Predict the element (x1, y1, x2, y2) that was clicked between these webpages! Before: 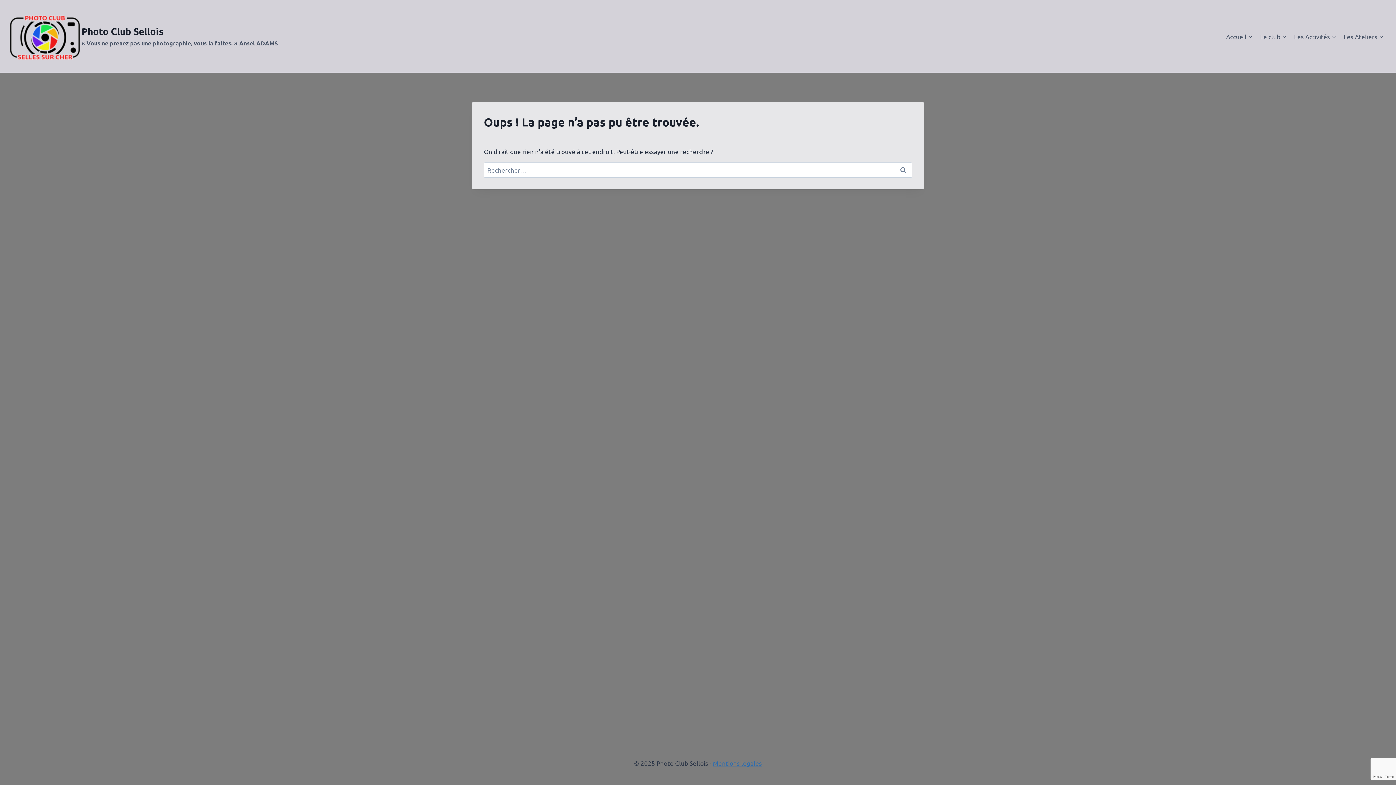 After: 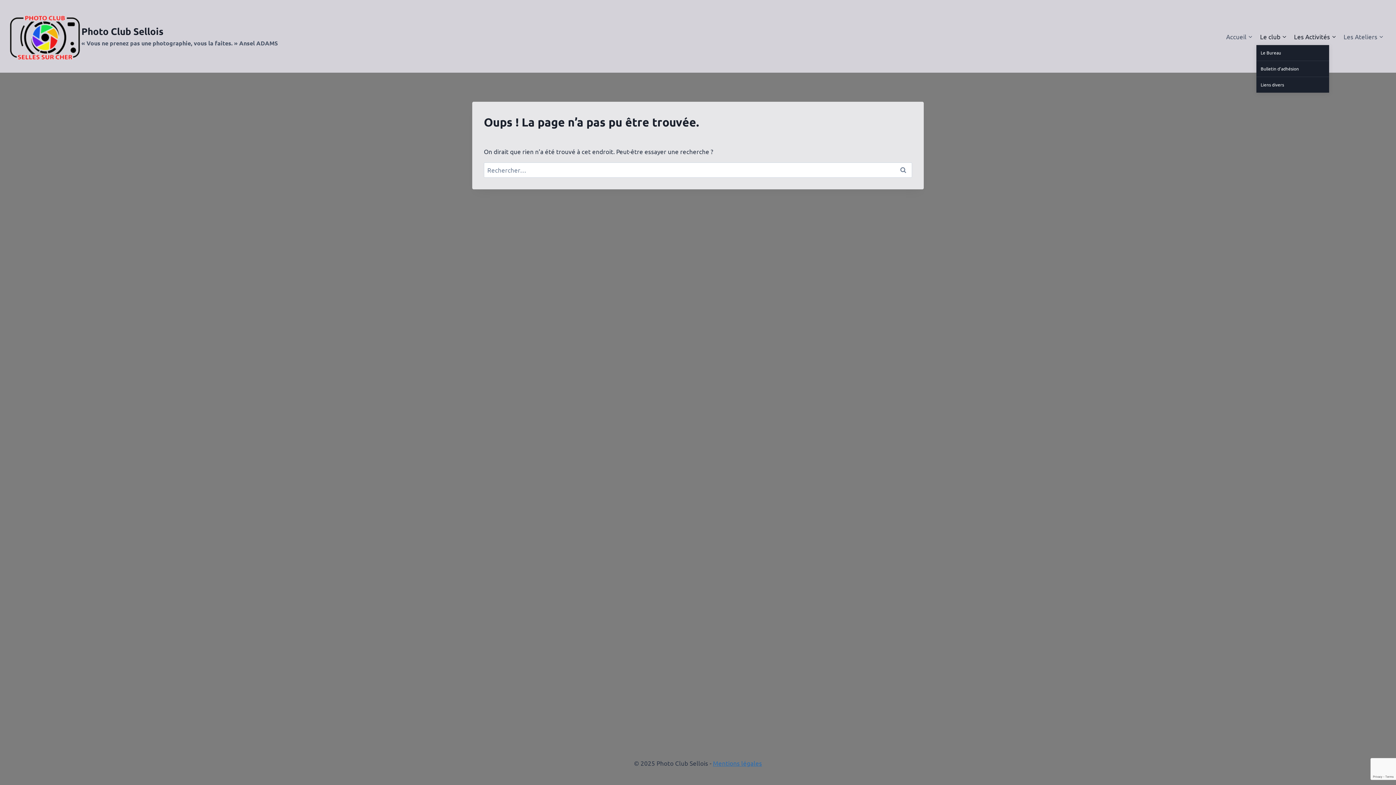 Action: bbox: (1256, 27, 1290, 44) label: Le club